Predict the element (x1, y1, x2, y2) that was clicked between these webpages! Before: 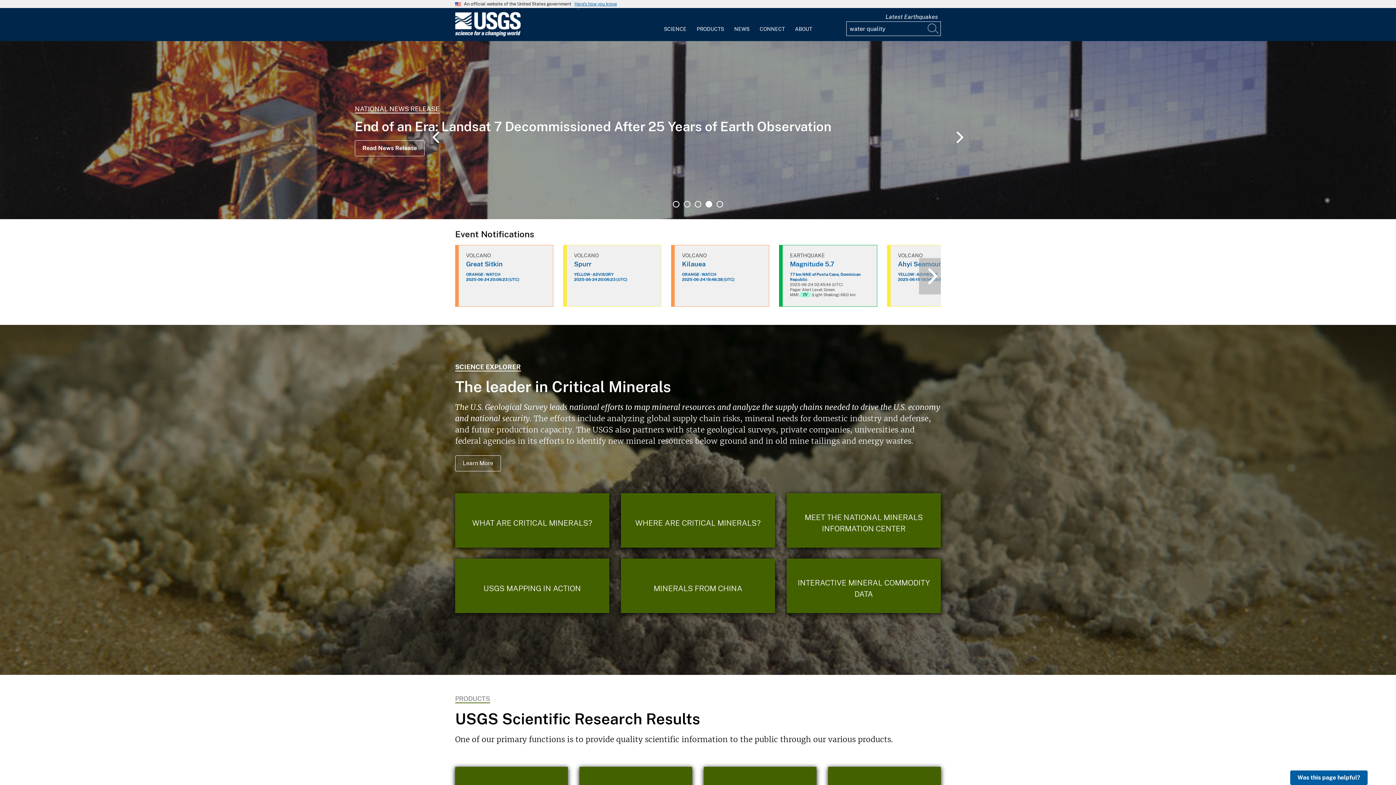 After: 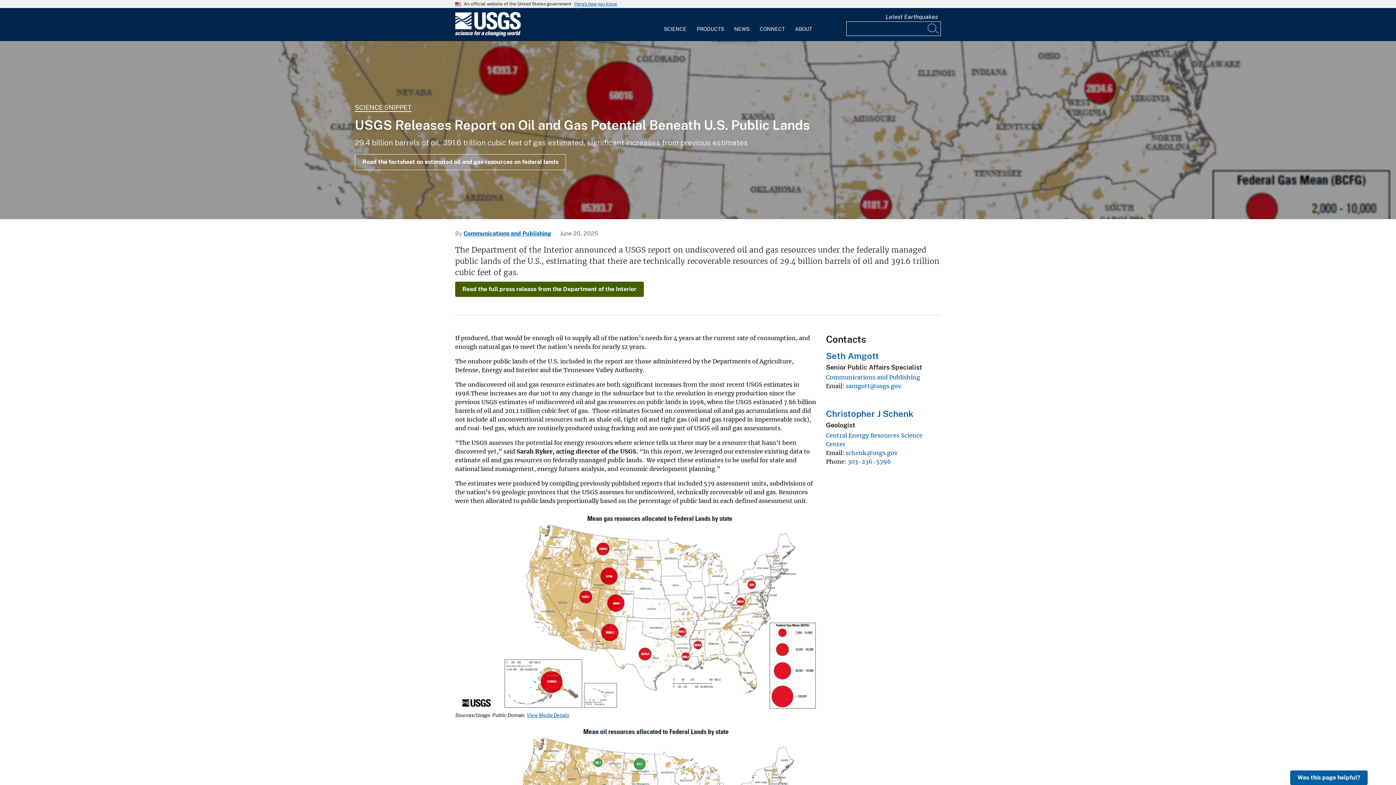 Action: bbox: (354, 148, 401, 164) label: Read Story